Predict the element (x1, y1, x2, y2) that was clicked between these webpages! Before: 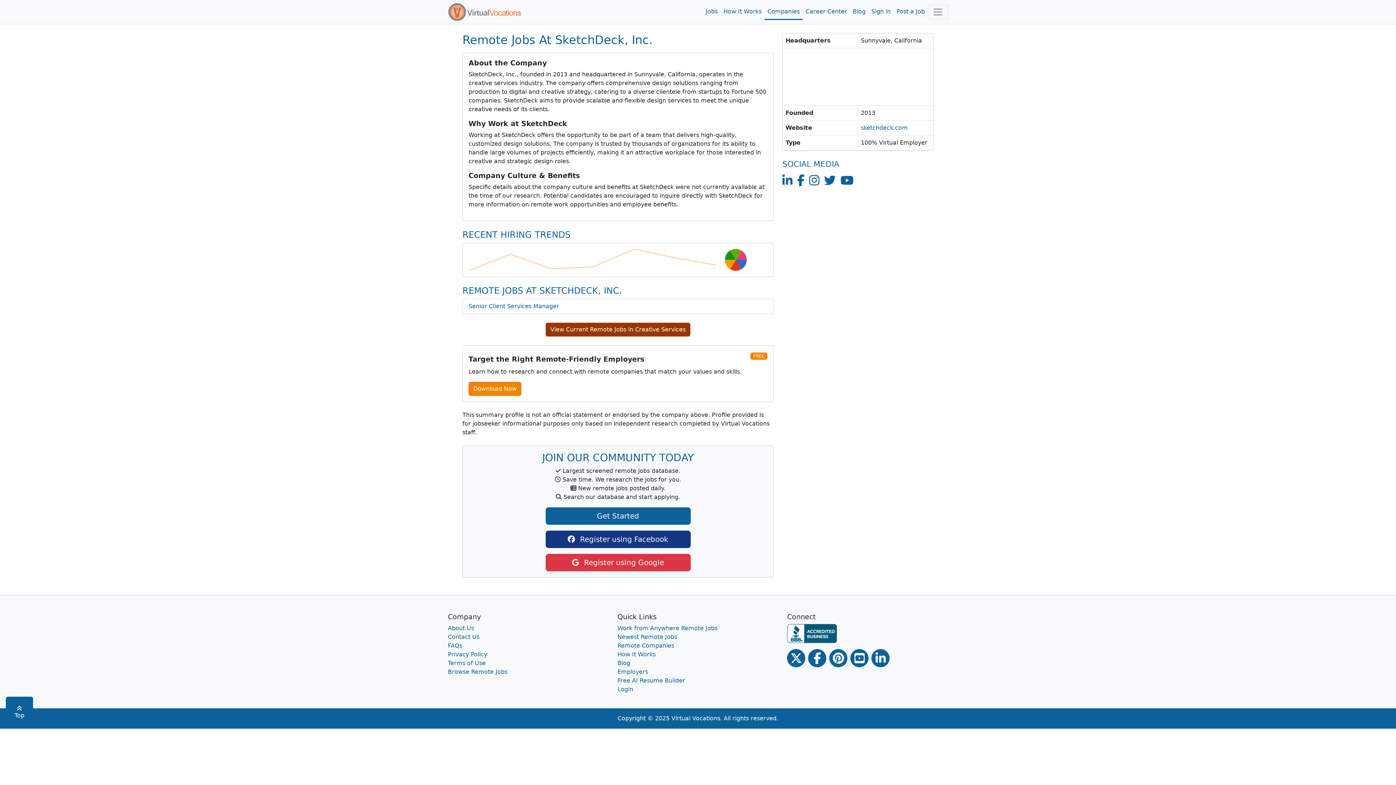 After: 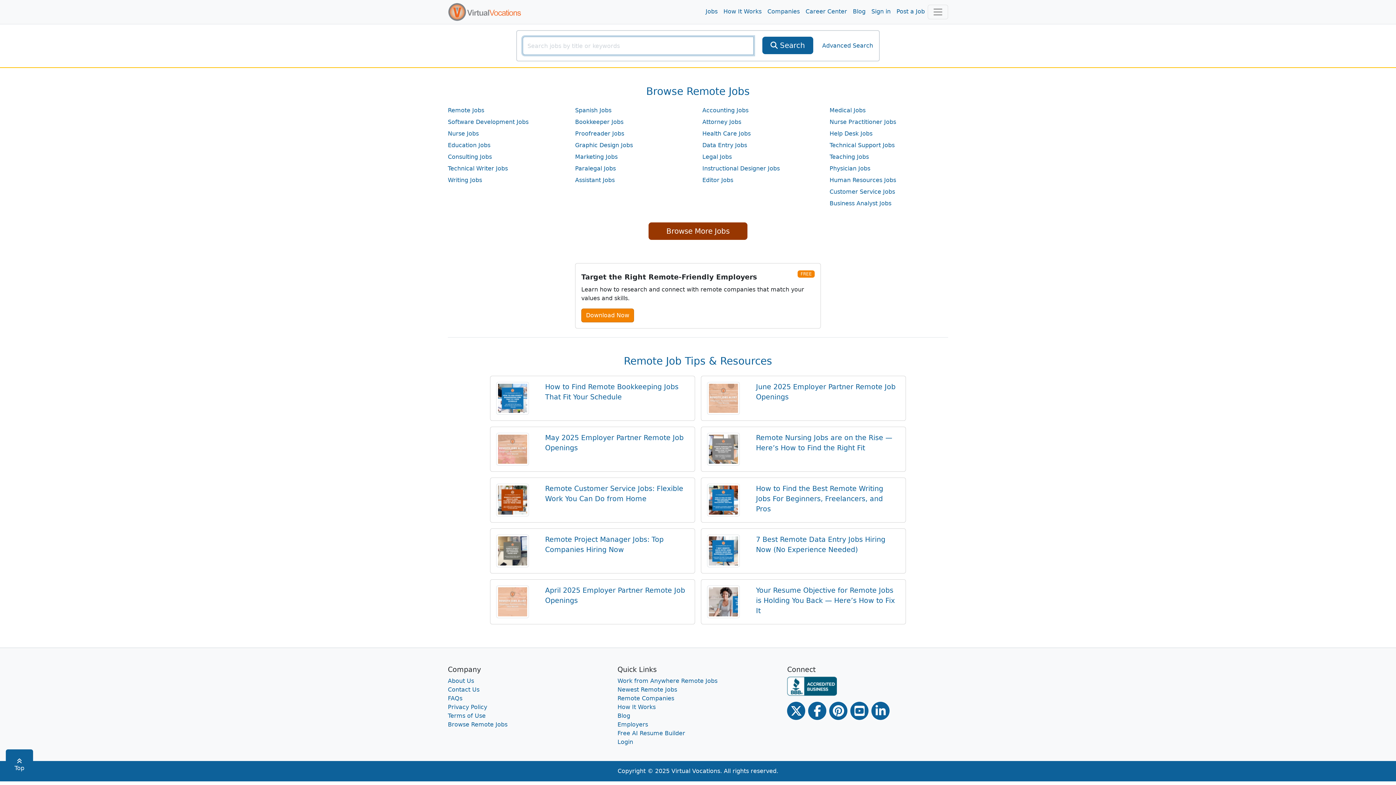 Action: bbox: (448, 5, 521, 17)